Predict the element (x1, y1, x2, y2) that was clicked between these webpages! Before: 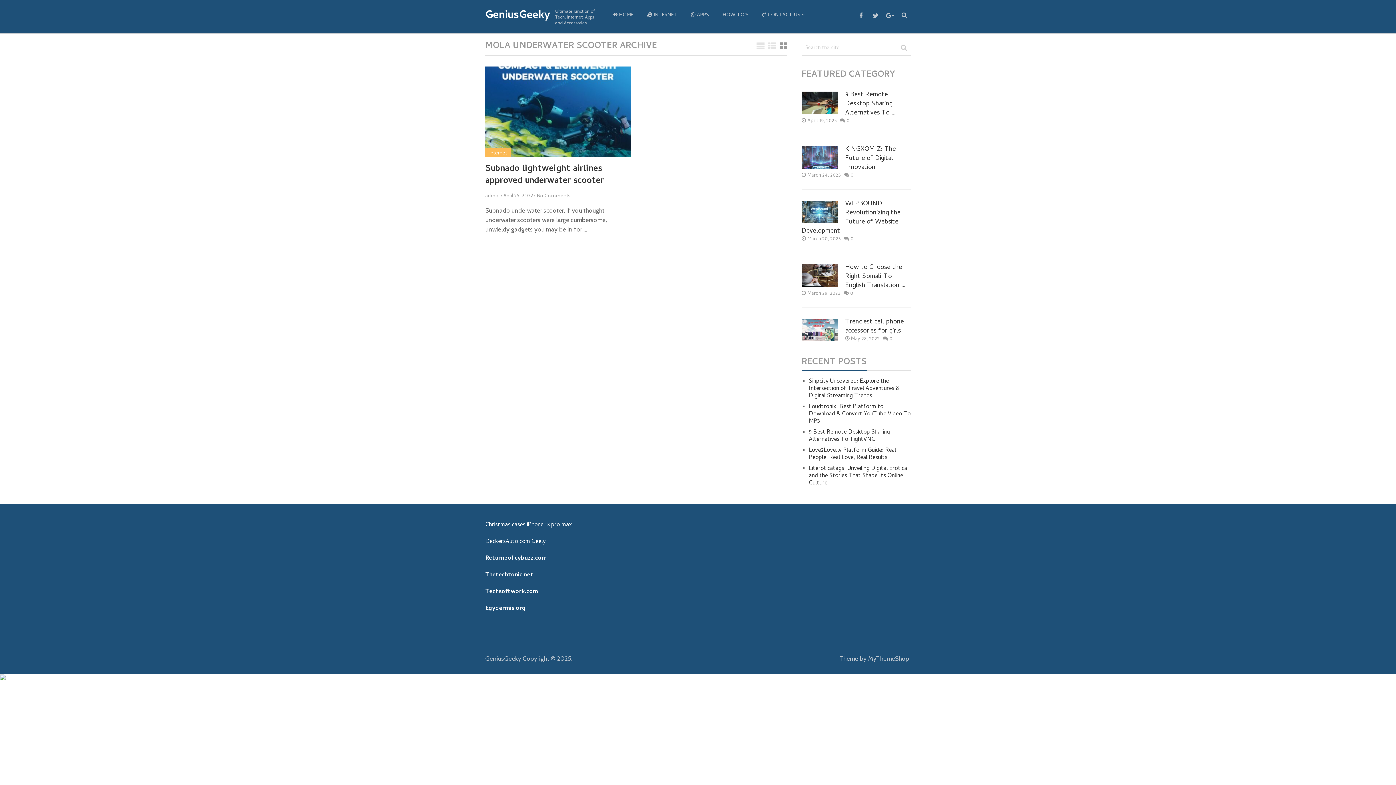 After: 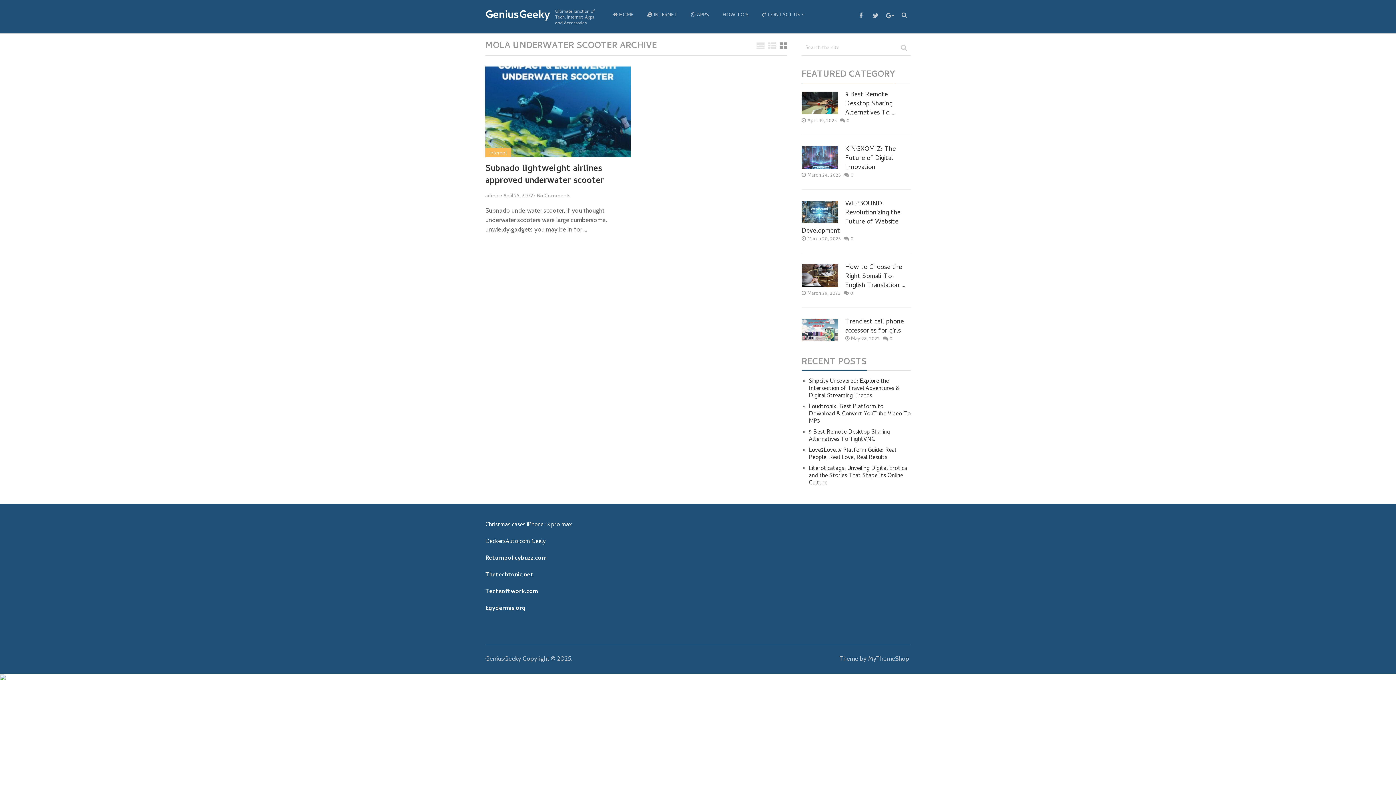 Action: label: DeckersAuto.com Geely bbox: (485, 537, 545, 547)